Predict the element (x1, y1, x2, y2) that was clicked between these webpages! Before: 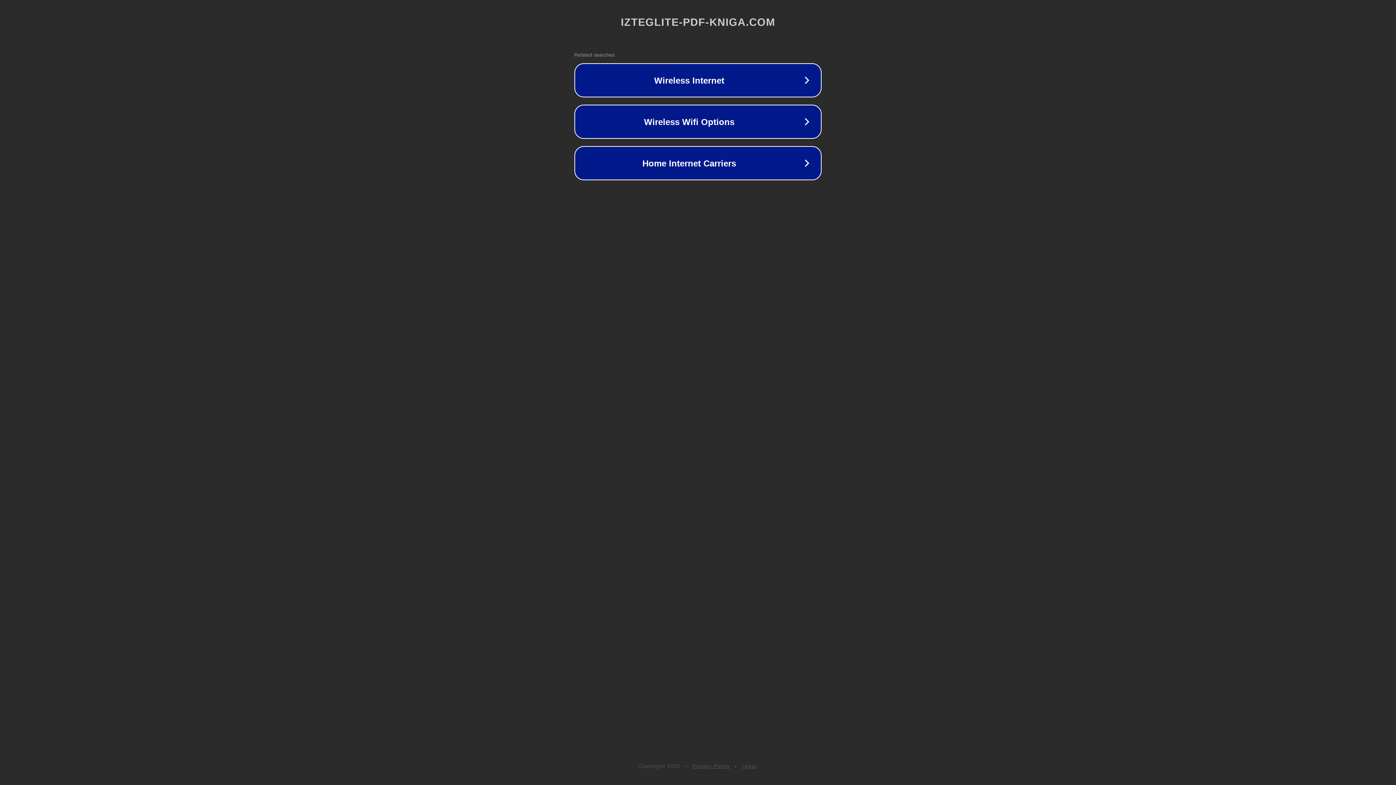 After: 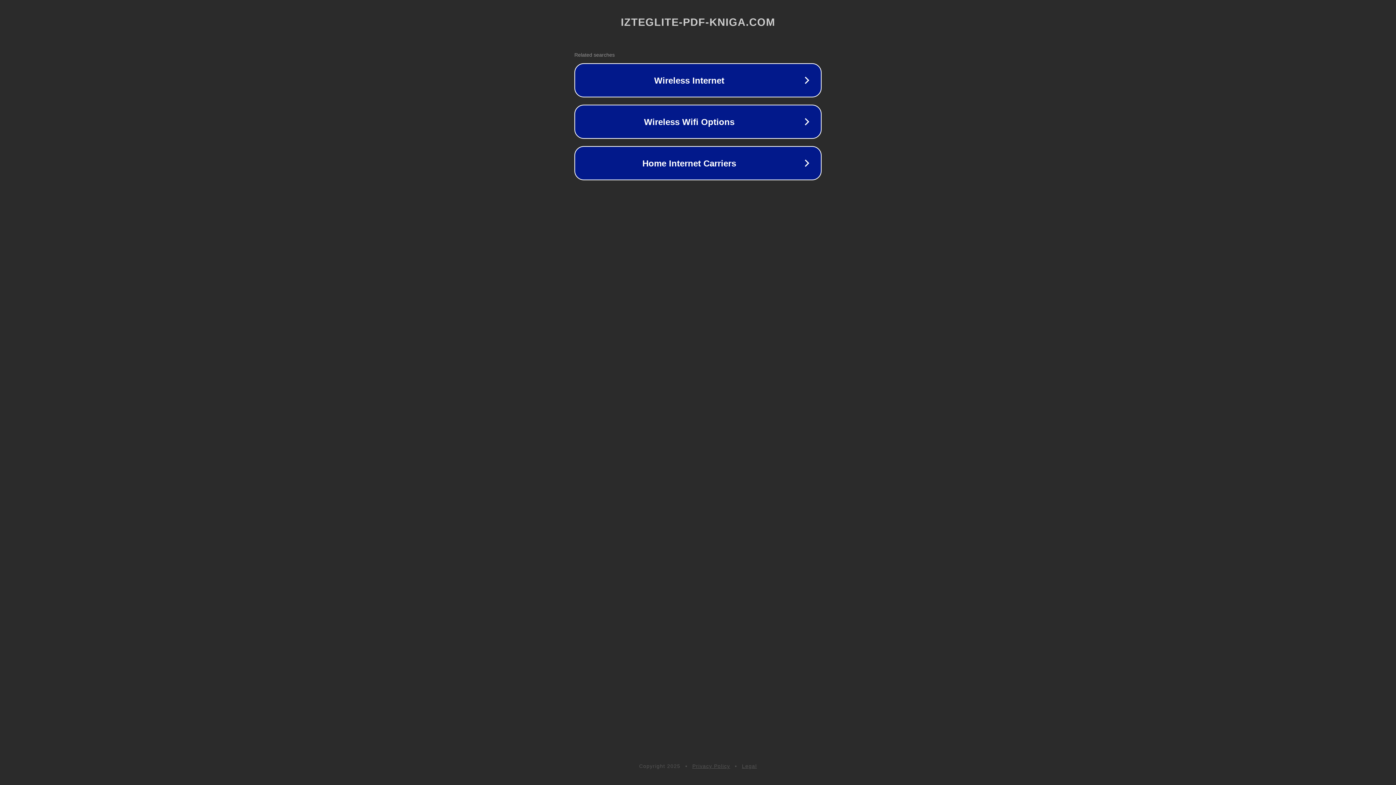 Action: bbox: (742, 763, 757, 769) label: Legal